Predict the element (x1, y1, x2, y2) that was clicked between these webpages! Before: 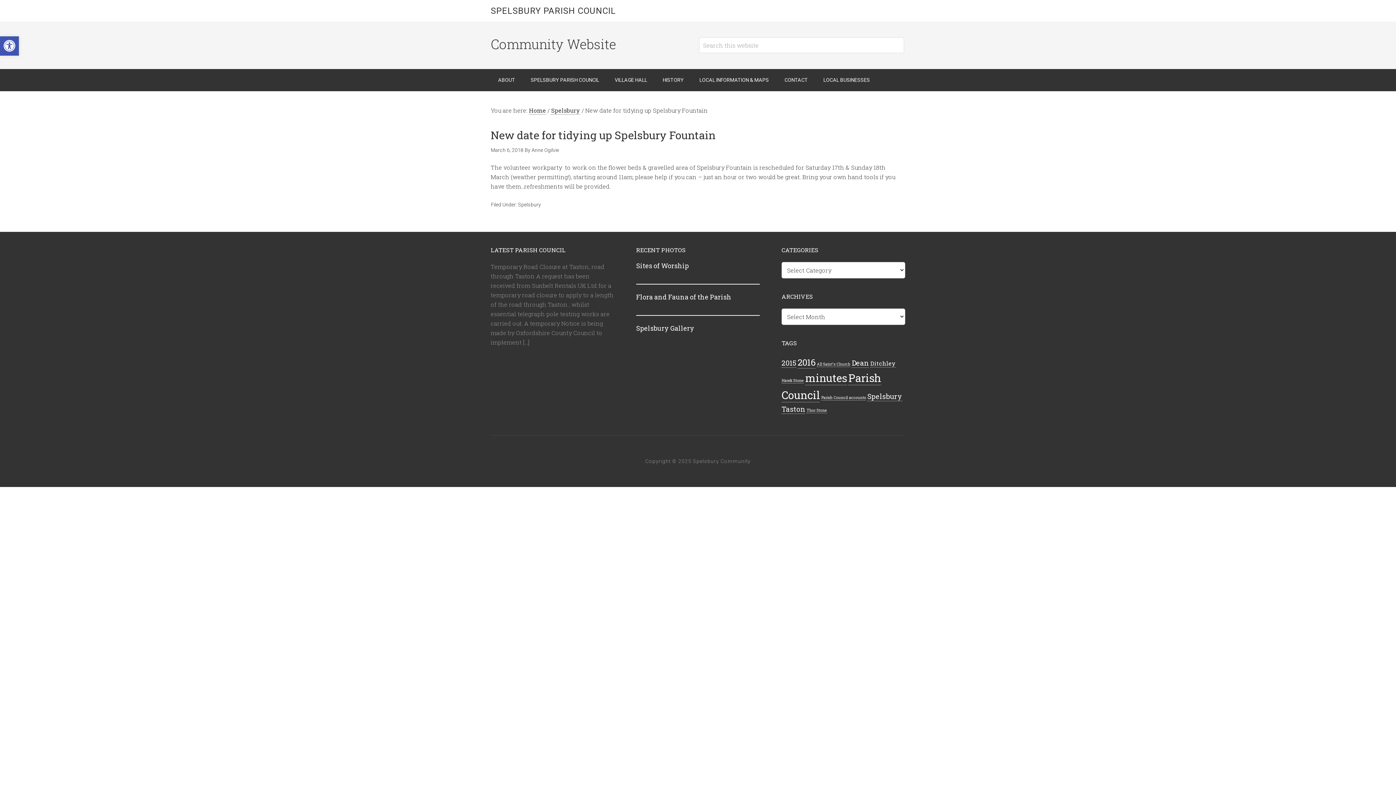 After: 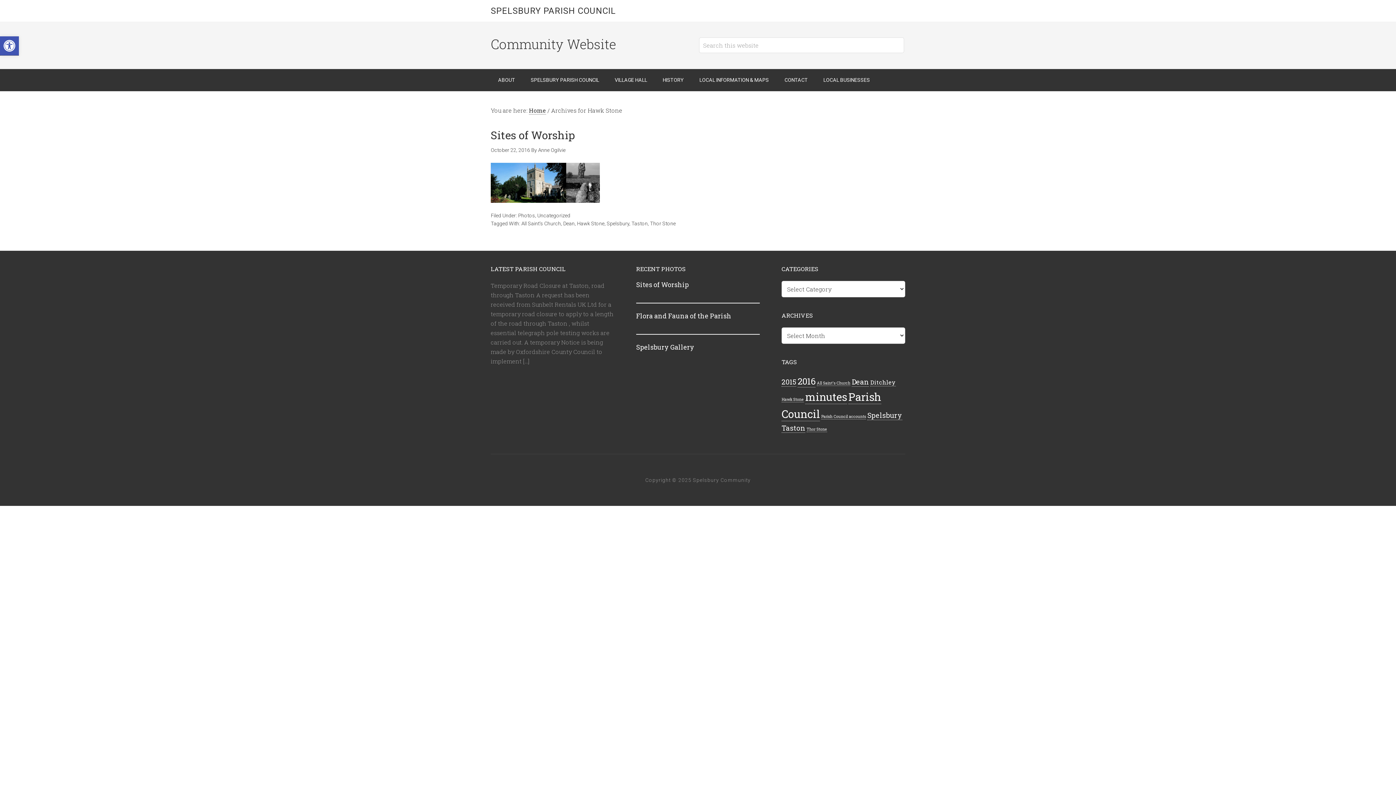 Action: label: Hawk Stone (1 item) bbox: (781, 378, 804, 383)